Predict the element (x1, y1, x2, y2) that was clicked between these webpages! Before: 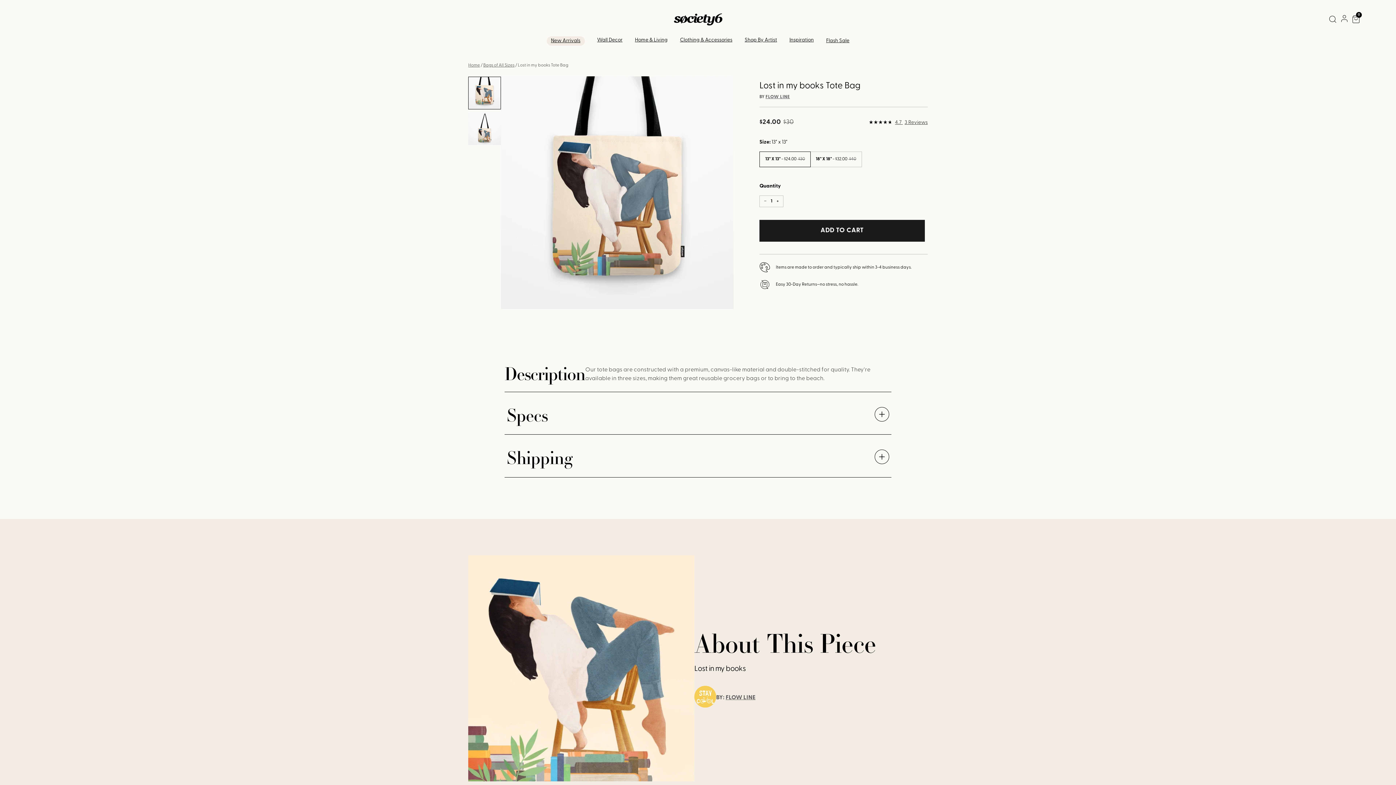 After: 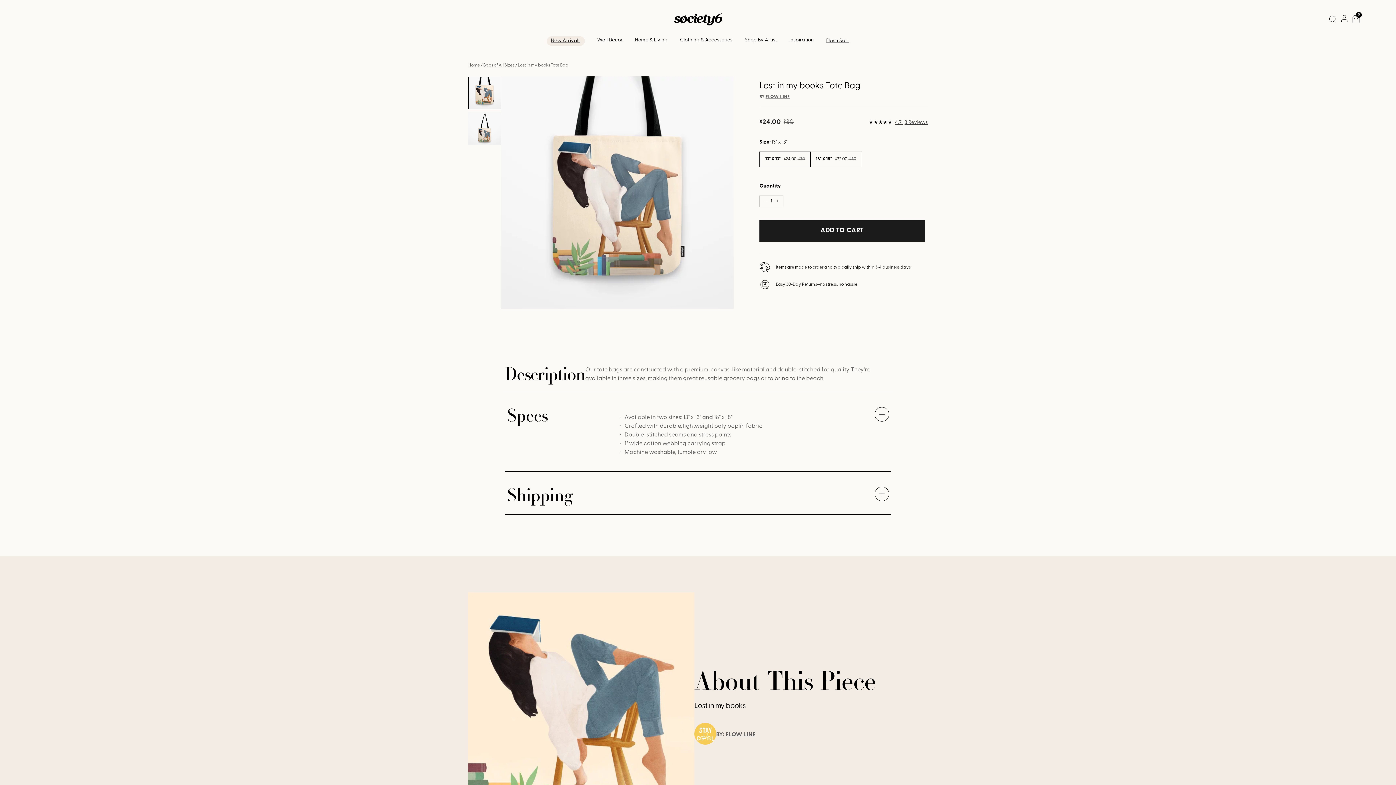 Action: bbox: (504, 406, 891, 431) label: Specs
Expand